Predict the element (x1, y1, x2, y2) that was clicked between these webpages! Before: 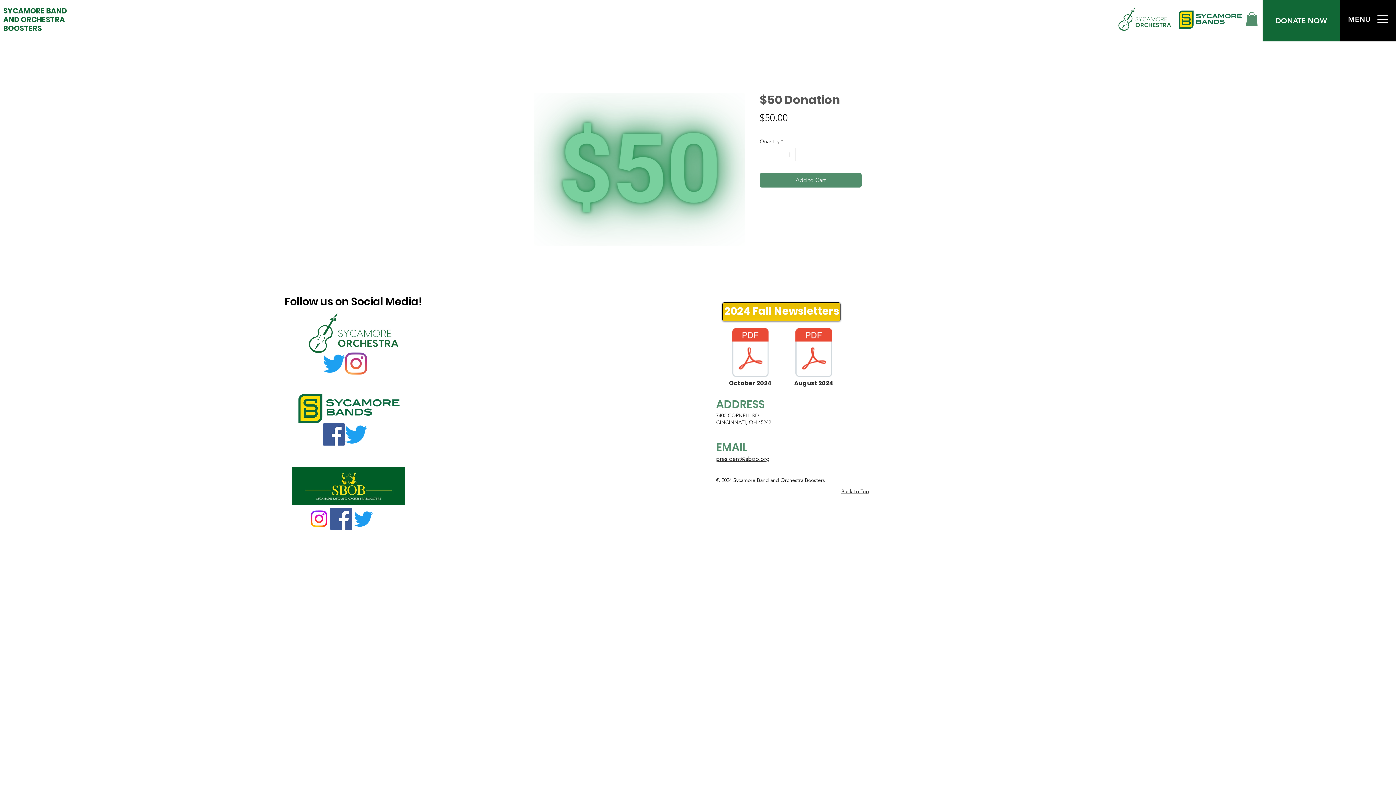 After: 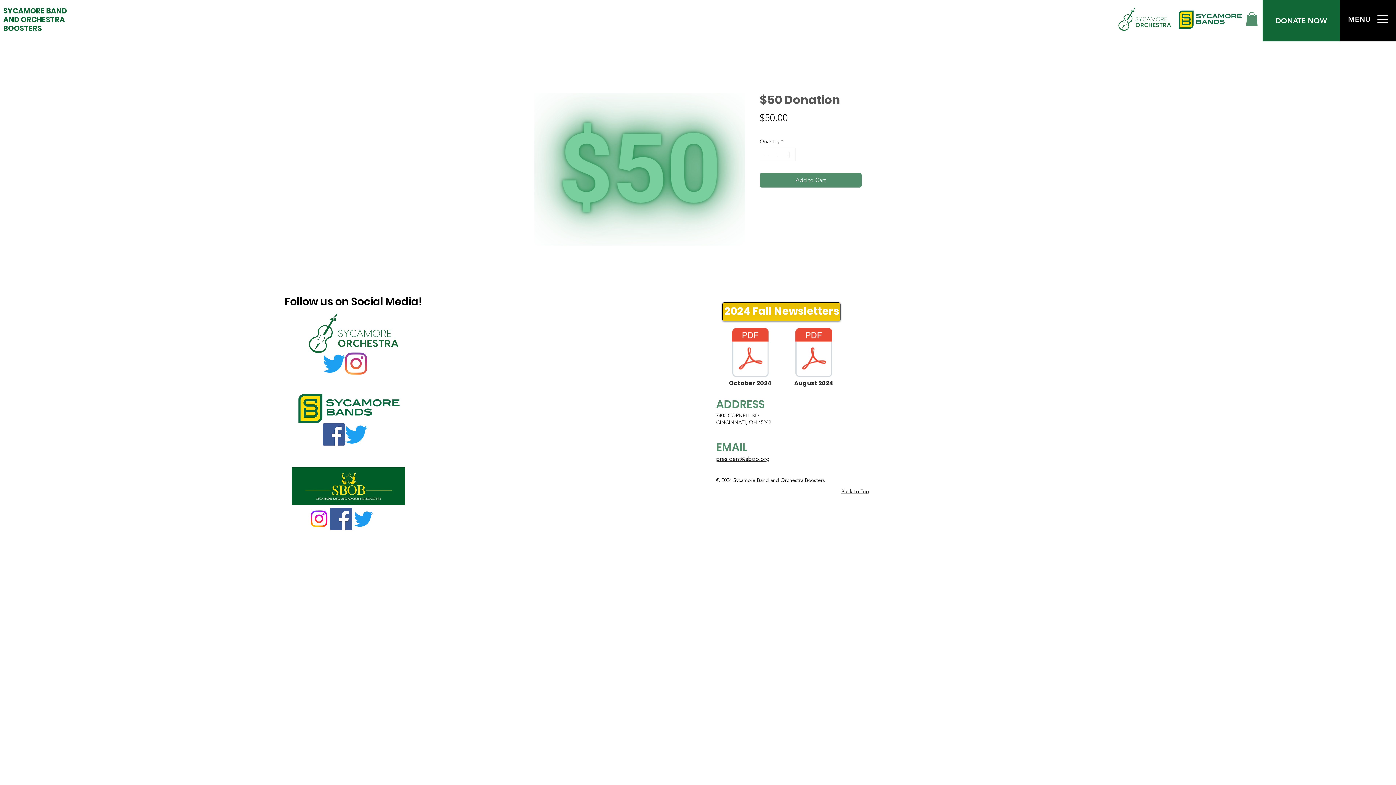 Action: bbox: (534, 93, 745, 245)